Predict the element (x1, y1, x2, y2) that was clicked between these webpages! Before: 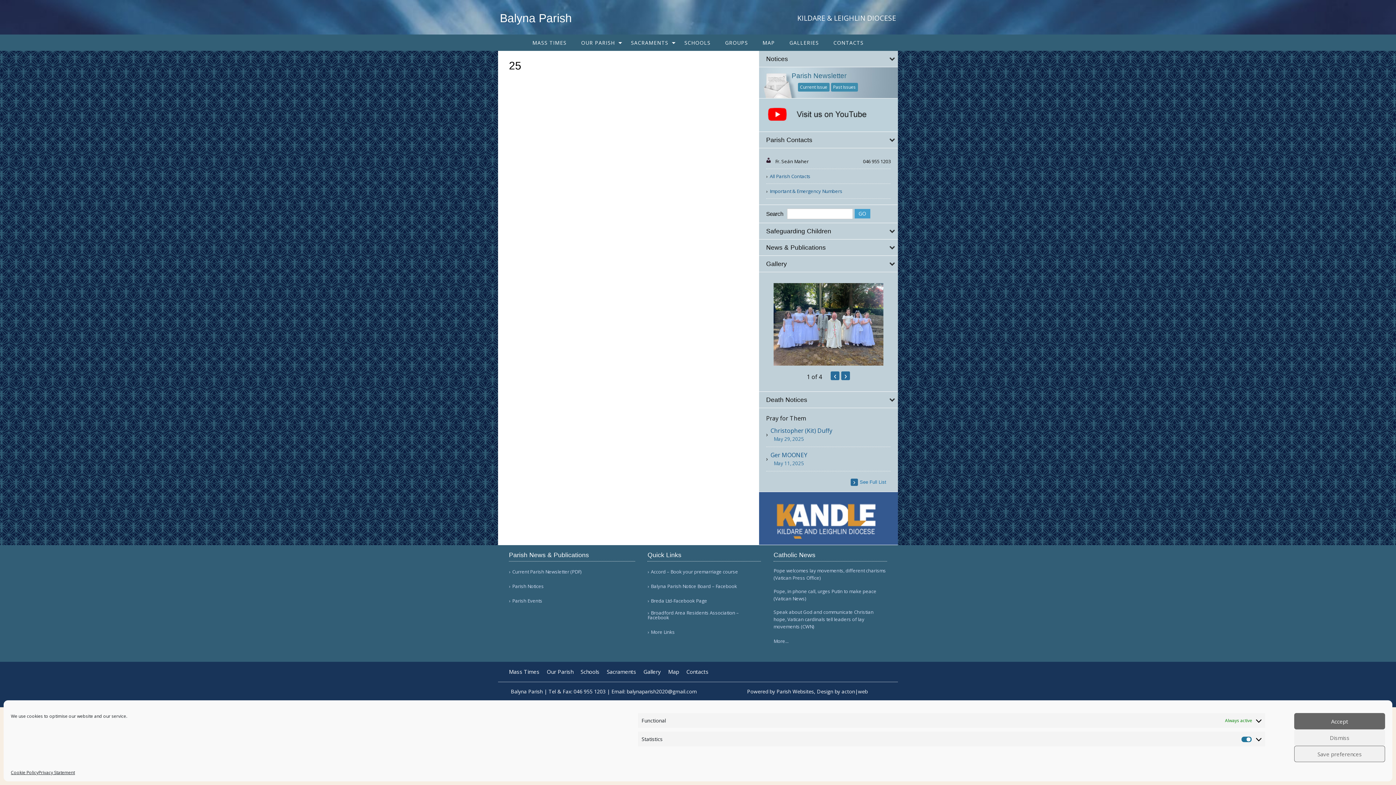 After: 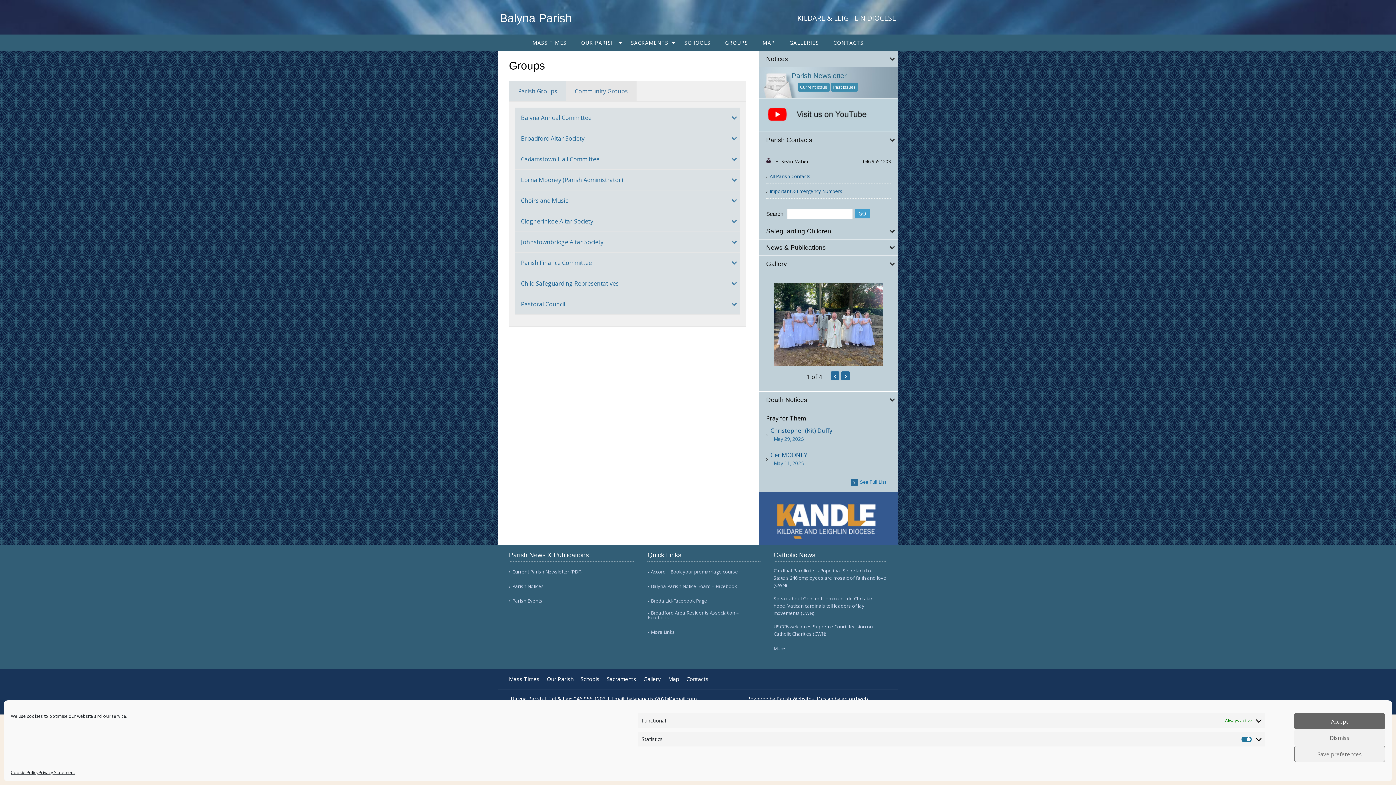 Action: bbox: (718, 34, 755, 50) label: GROUPS